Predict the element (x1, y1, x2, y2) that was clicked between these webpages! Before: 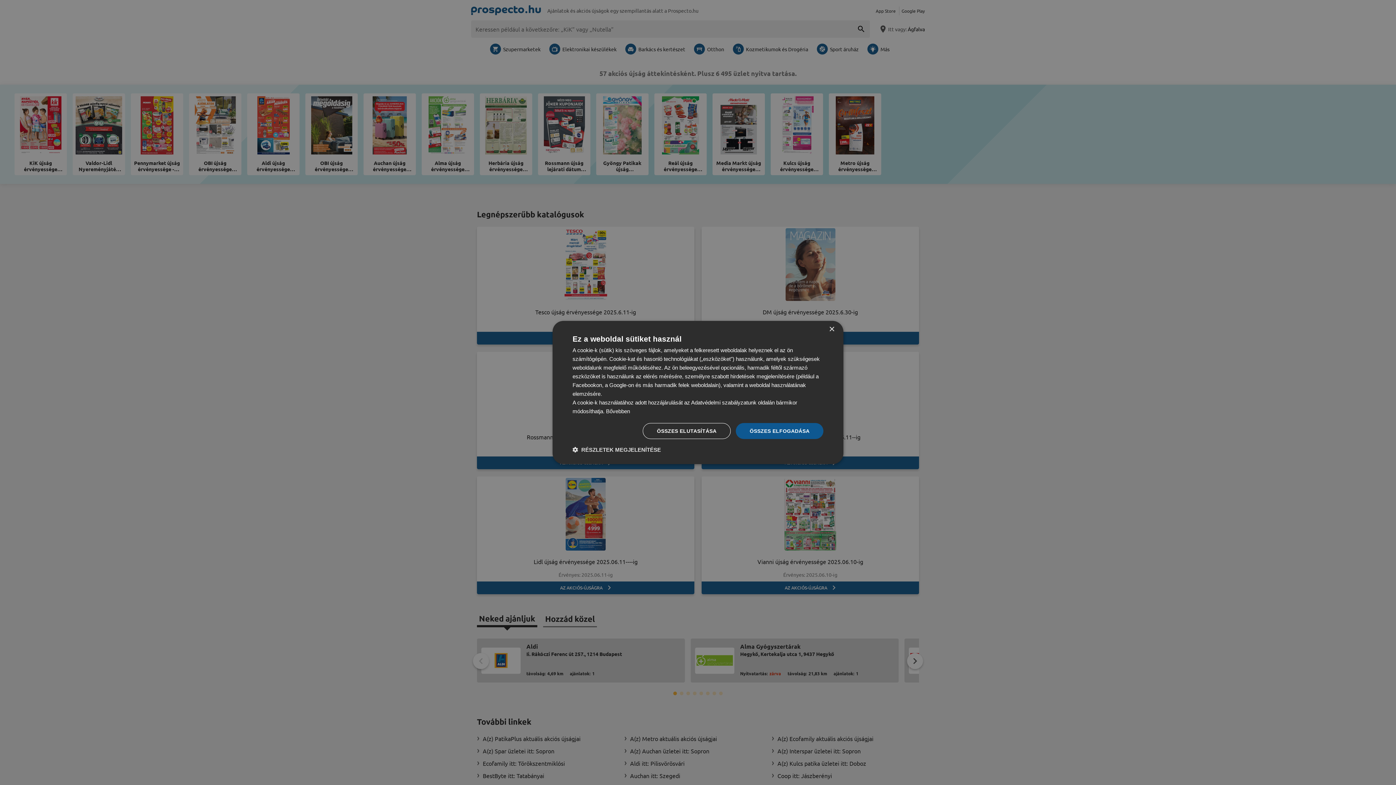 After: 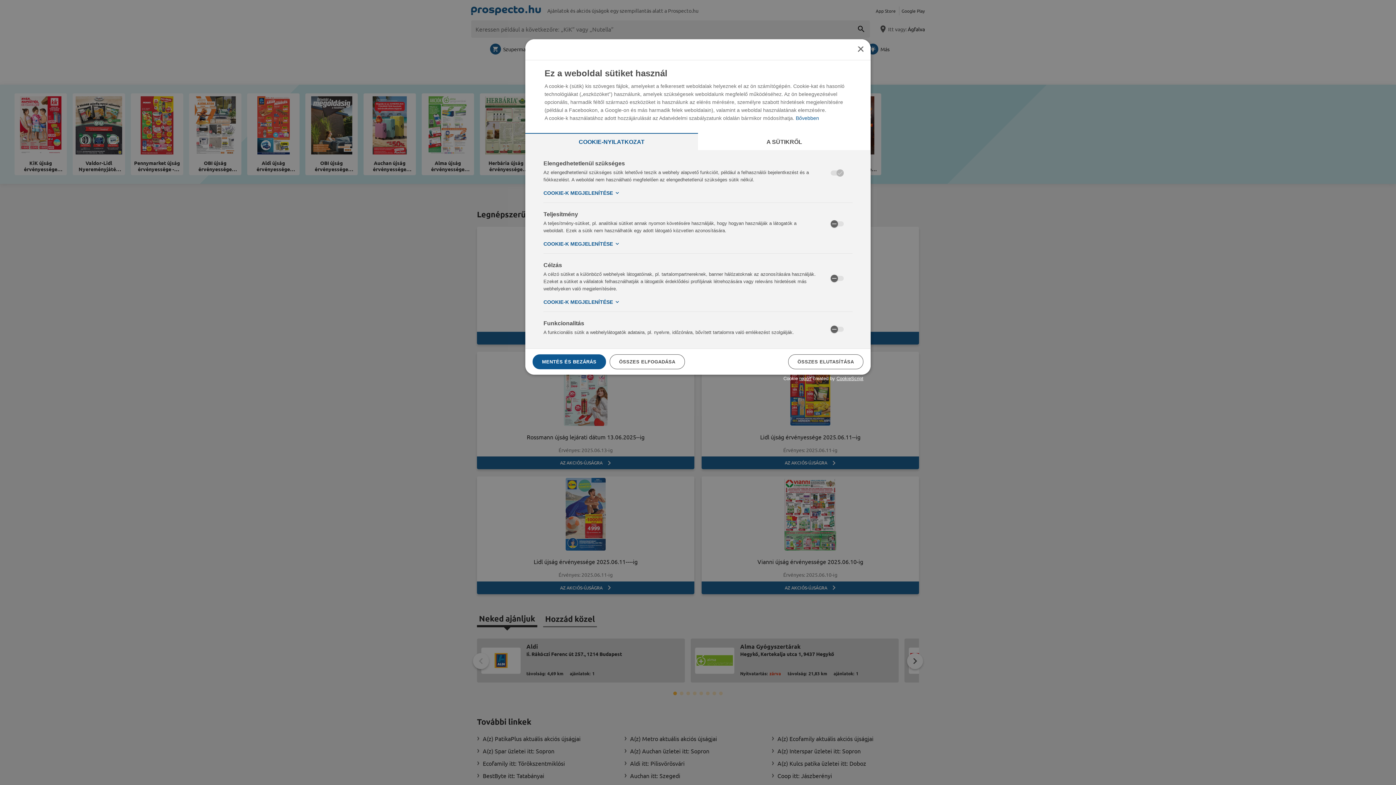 Action: bbox: (572, 446, 661, 453) label:  RÉSZLETEK MEGJELENÍTÉSE